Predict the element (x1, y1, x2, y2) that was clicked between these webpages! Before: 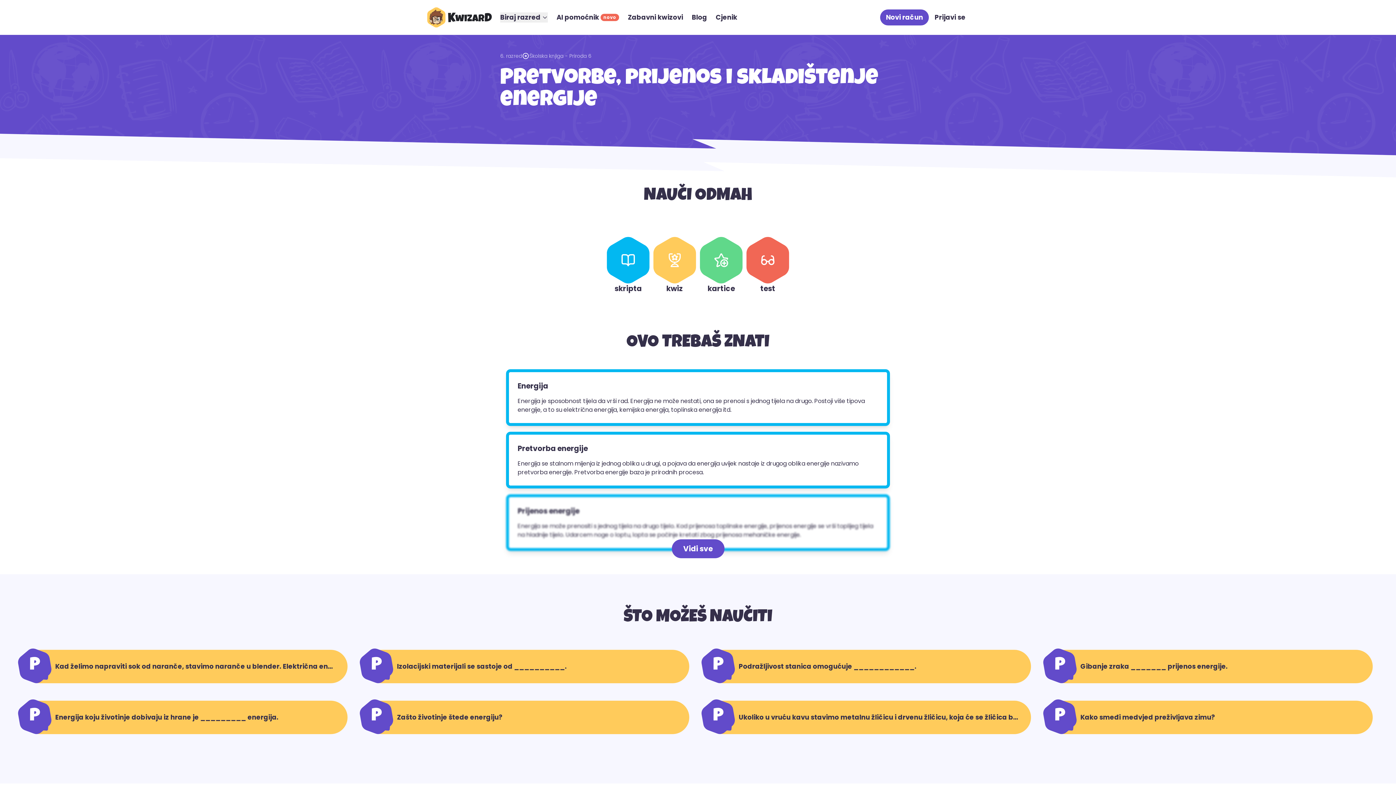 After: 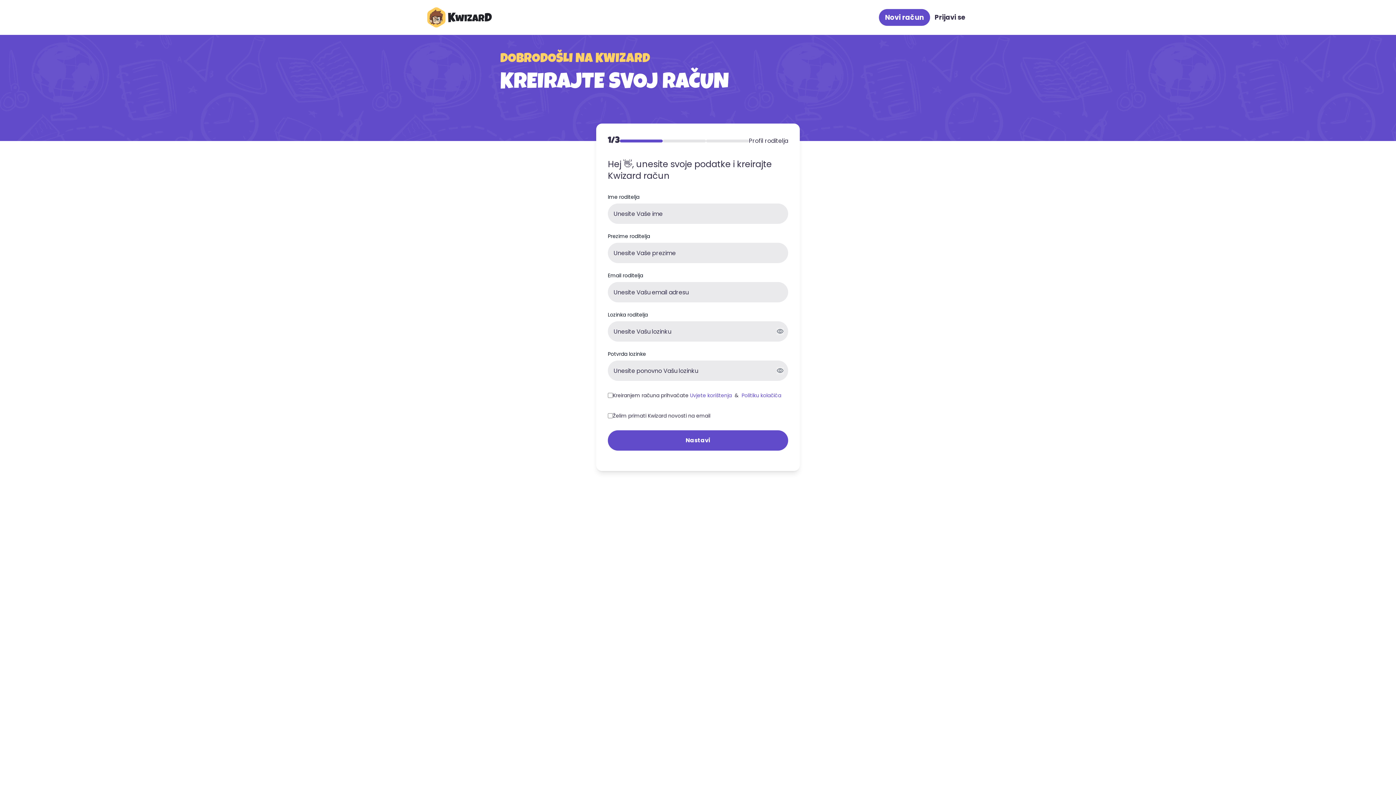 Action: bbox: (880, 9, 929, 25) label: Novi račun